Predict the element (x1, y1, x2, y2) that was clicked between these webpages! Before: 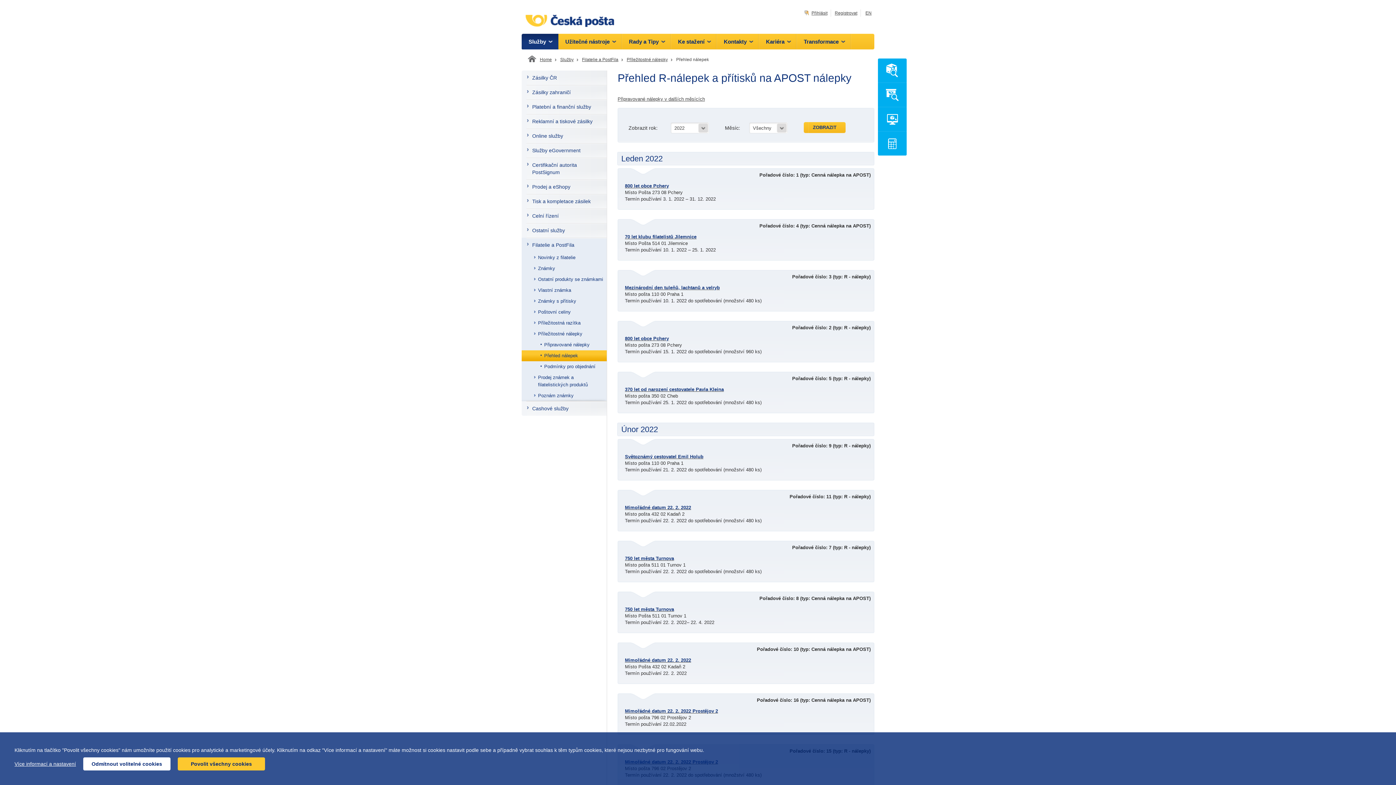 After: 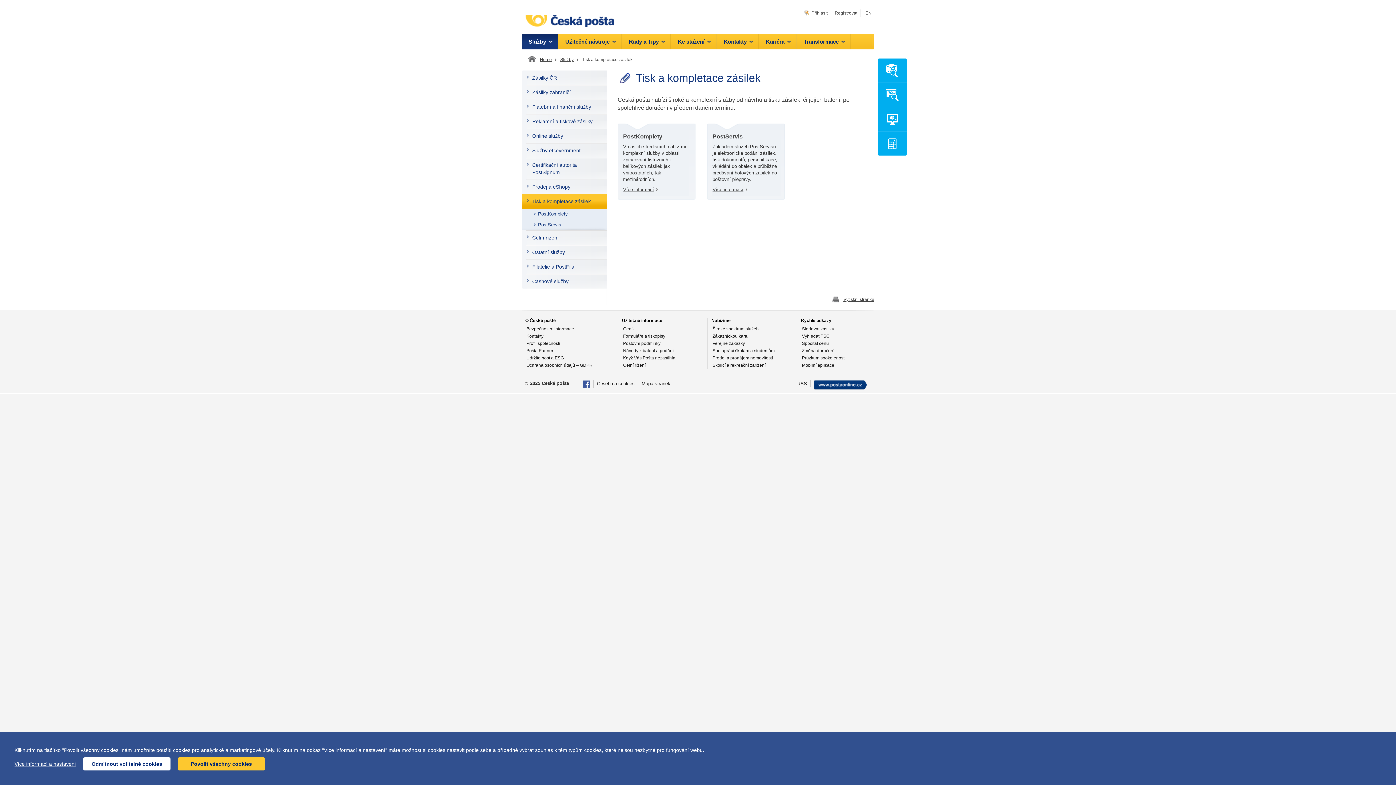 Action: label: Tisk a kompletace zásilek bbox: (521, 194, 606, 208)